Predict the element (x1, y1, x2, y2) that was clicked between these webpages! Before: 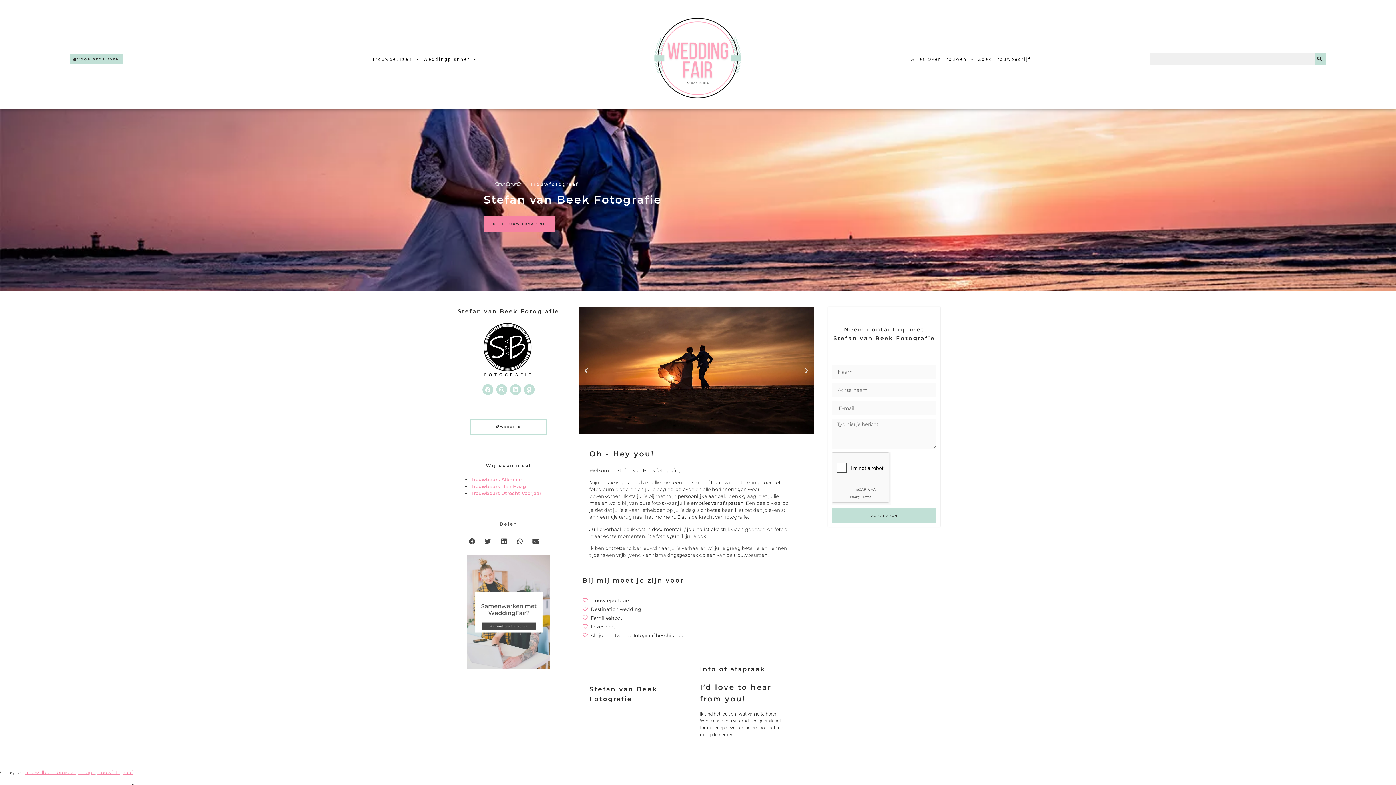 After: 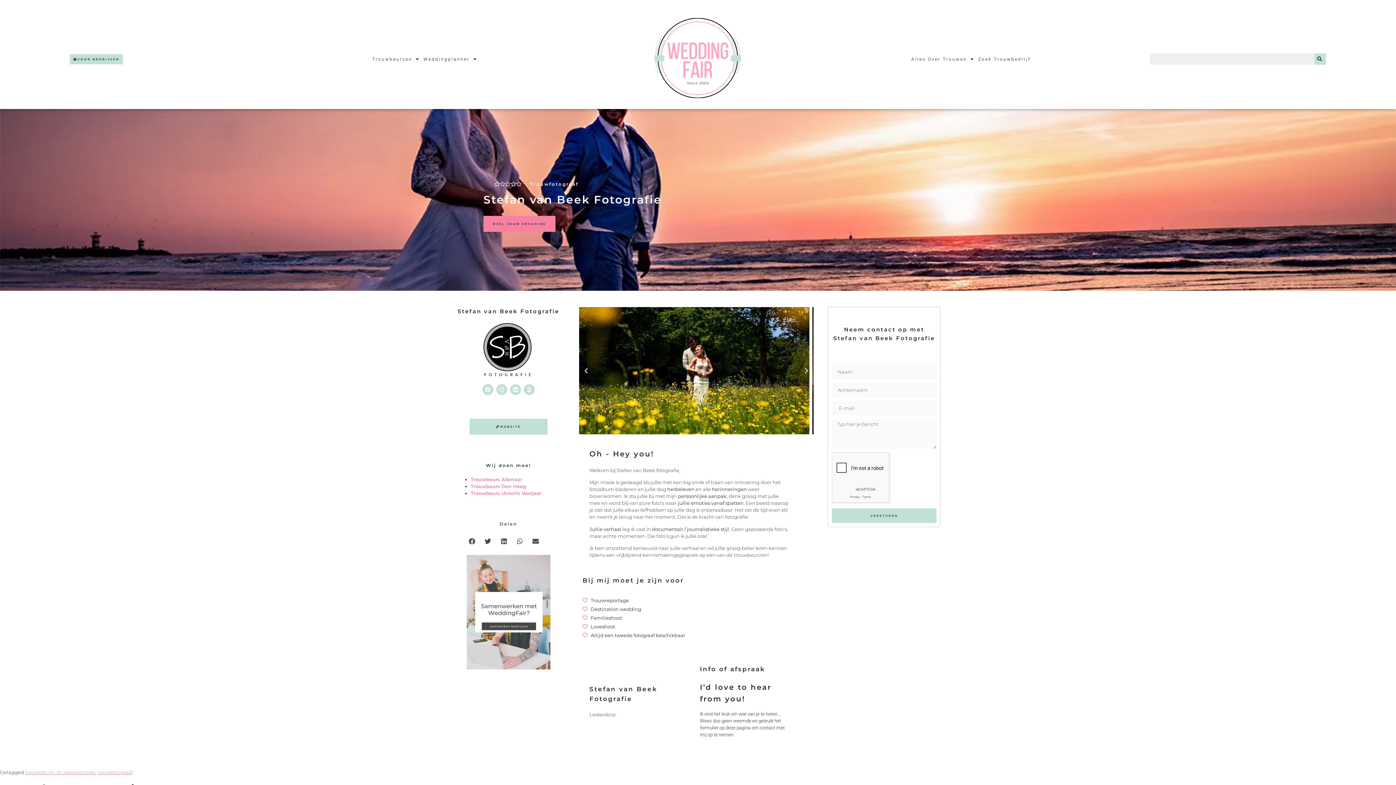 Action: bbox: (469, 419, 547, 435) label: WEBSITE